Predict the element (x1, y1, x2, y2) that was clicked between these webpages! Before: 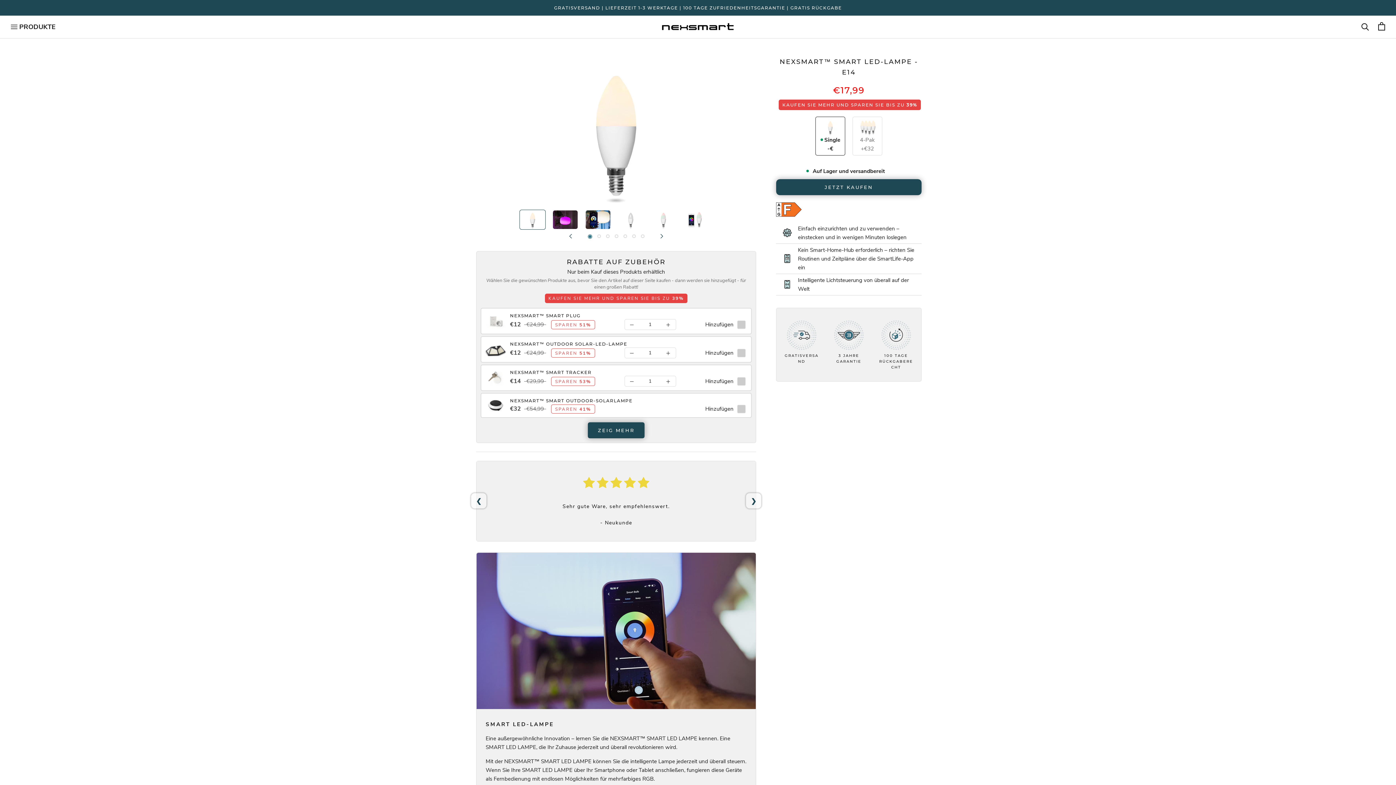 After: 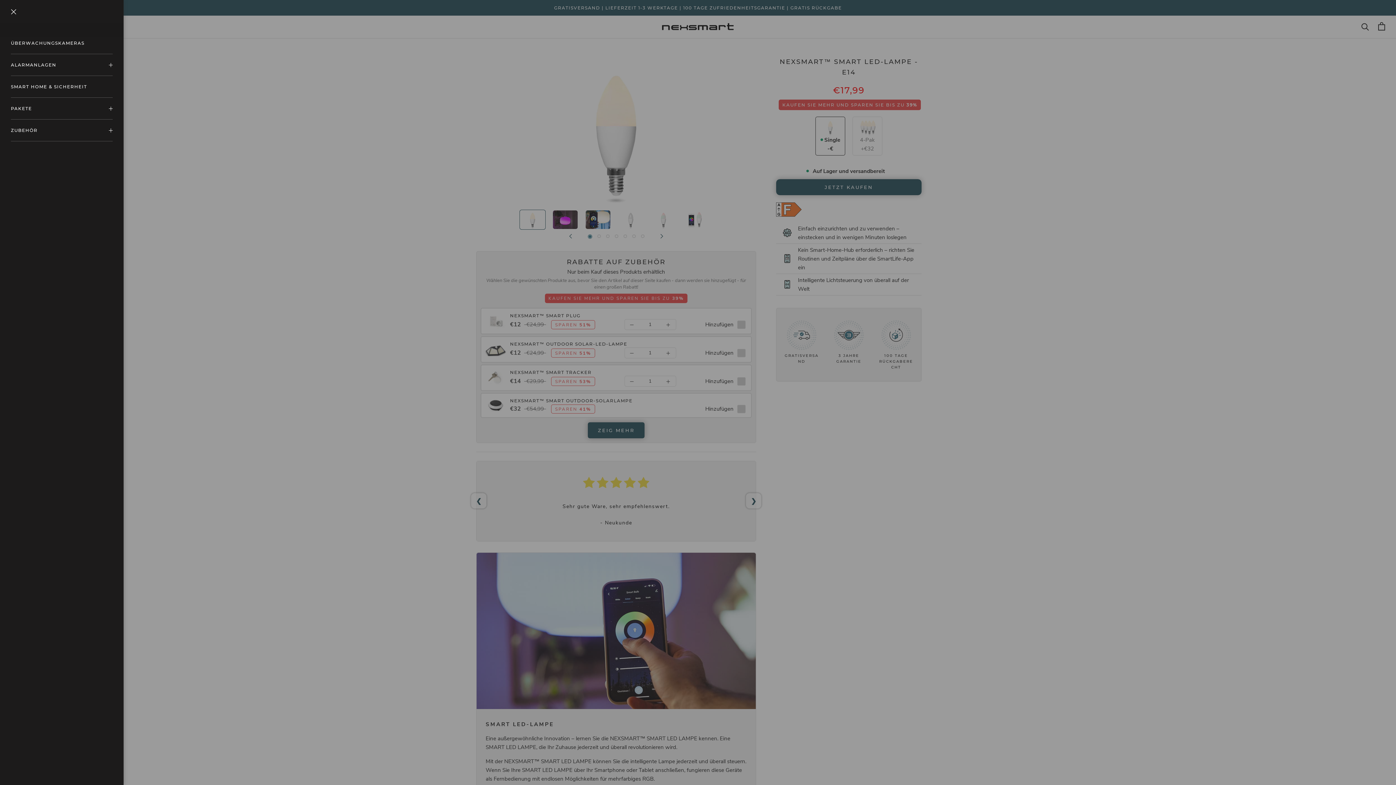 Action: bbox: (10, 23, 55, 30) label:  PRODUKTE